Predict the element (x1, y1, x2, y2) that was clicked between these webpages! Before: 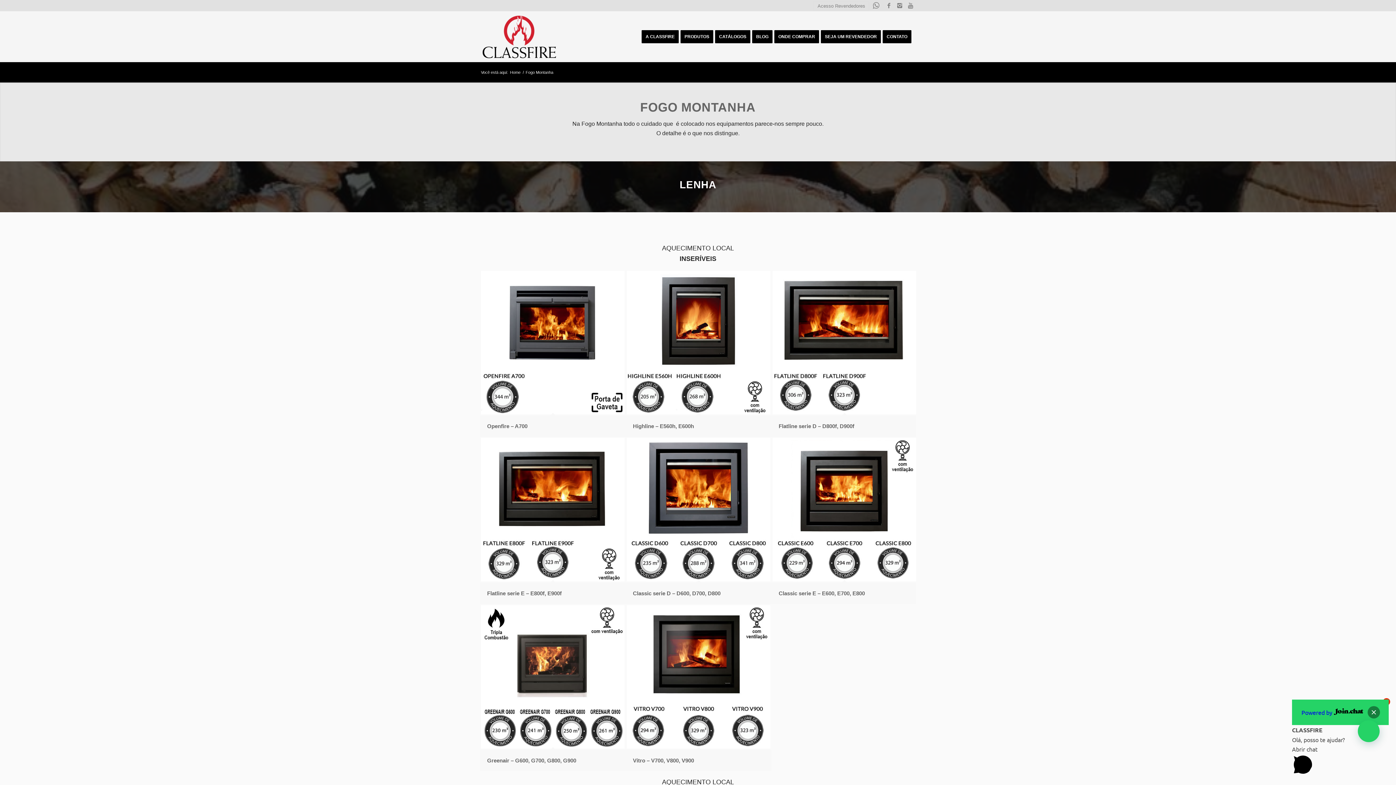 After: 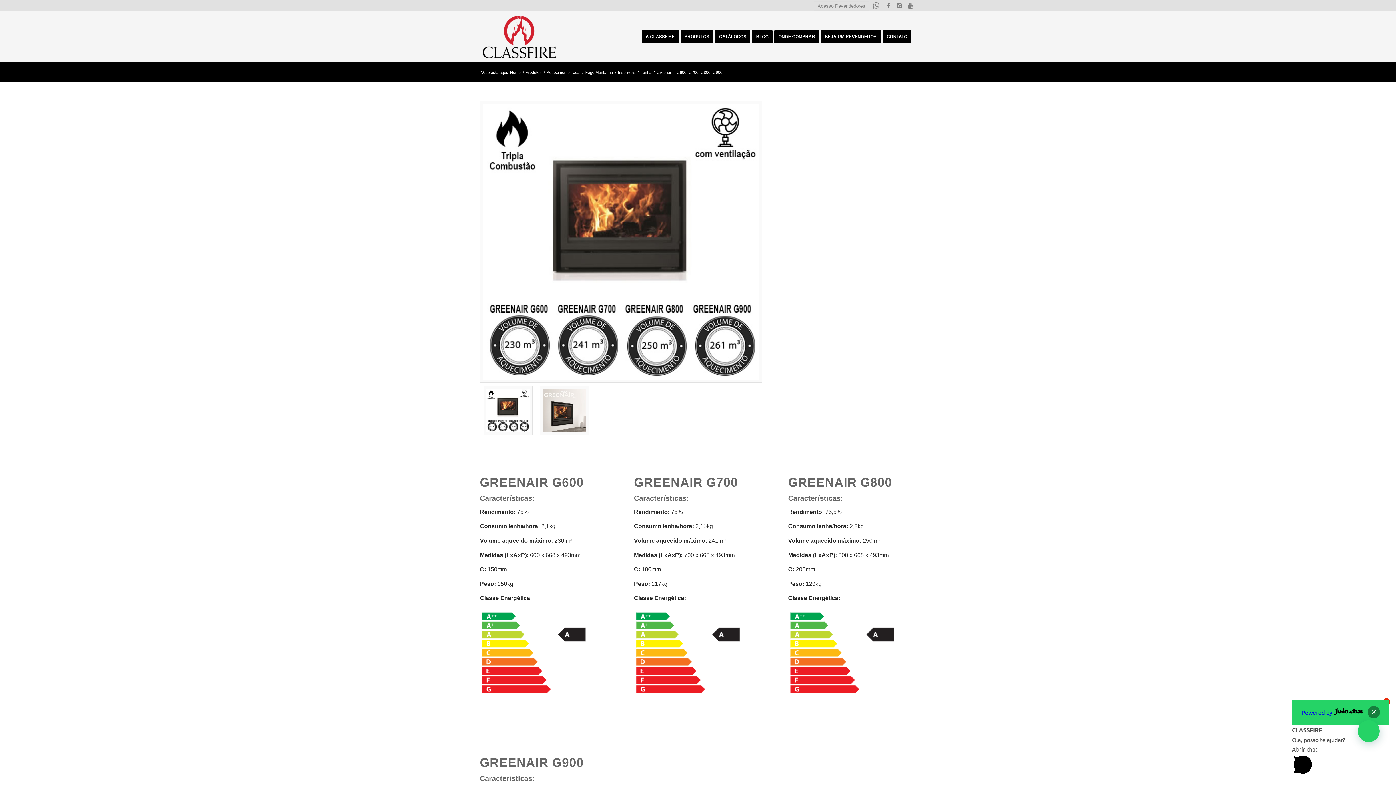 Action: label: Greenair – G600, G700, G800, G900 bbox: (480, 604, 625, 771)